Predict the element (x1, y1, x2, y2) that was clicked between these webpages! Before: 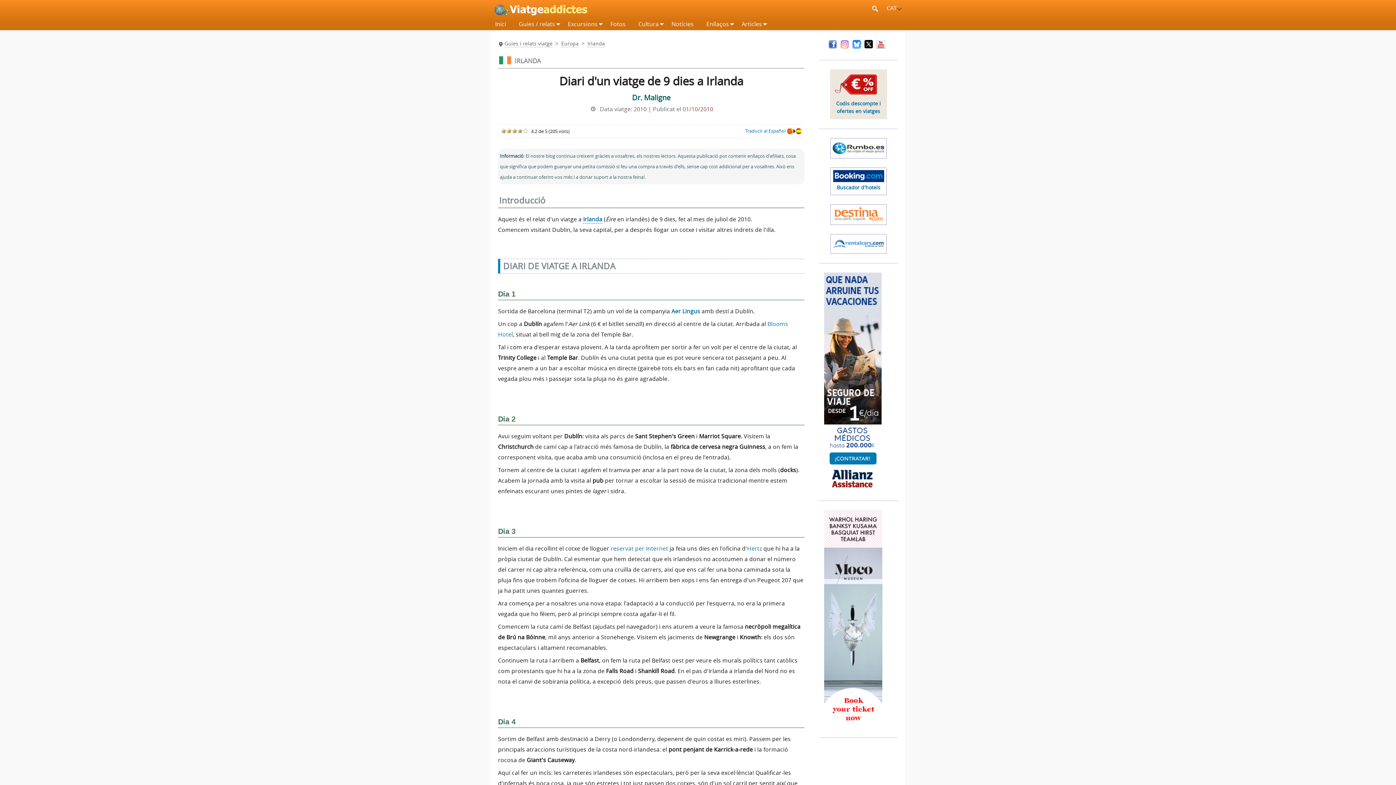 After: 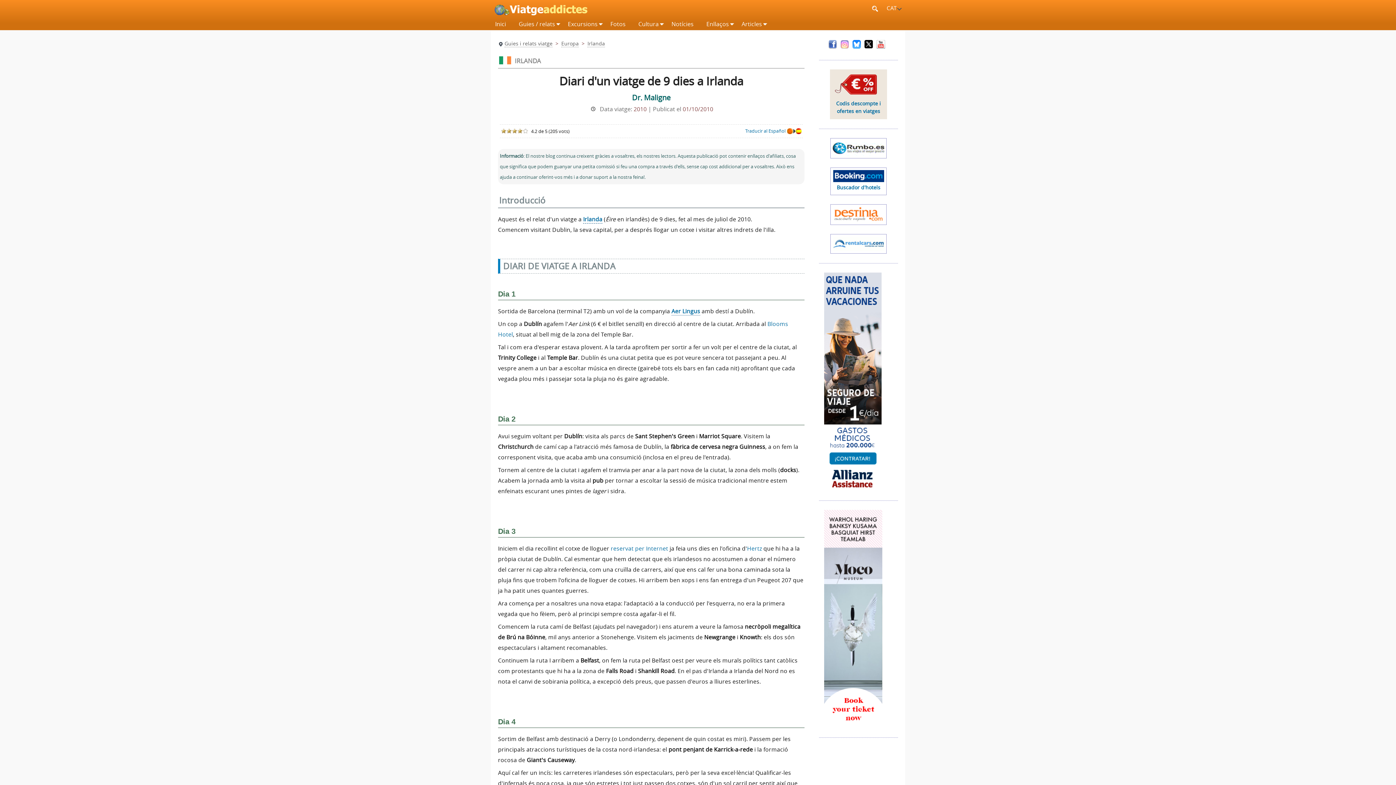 Action: bbox: (671, 307, 700, 315) label: Aer Lingus